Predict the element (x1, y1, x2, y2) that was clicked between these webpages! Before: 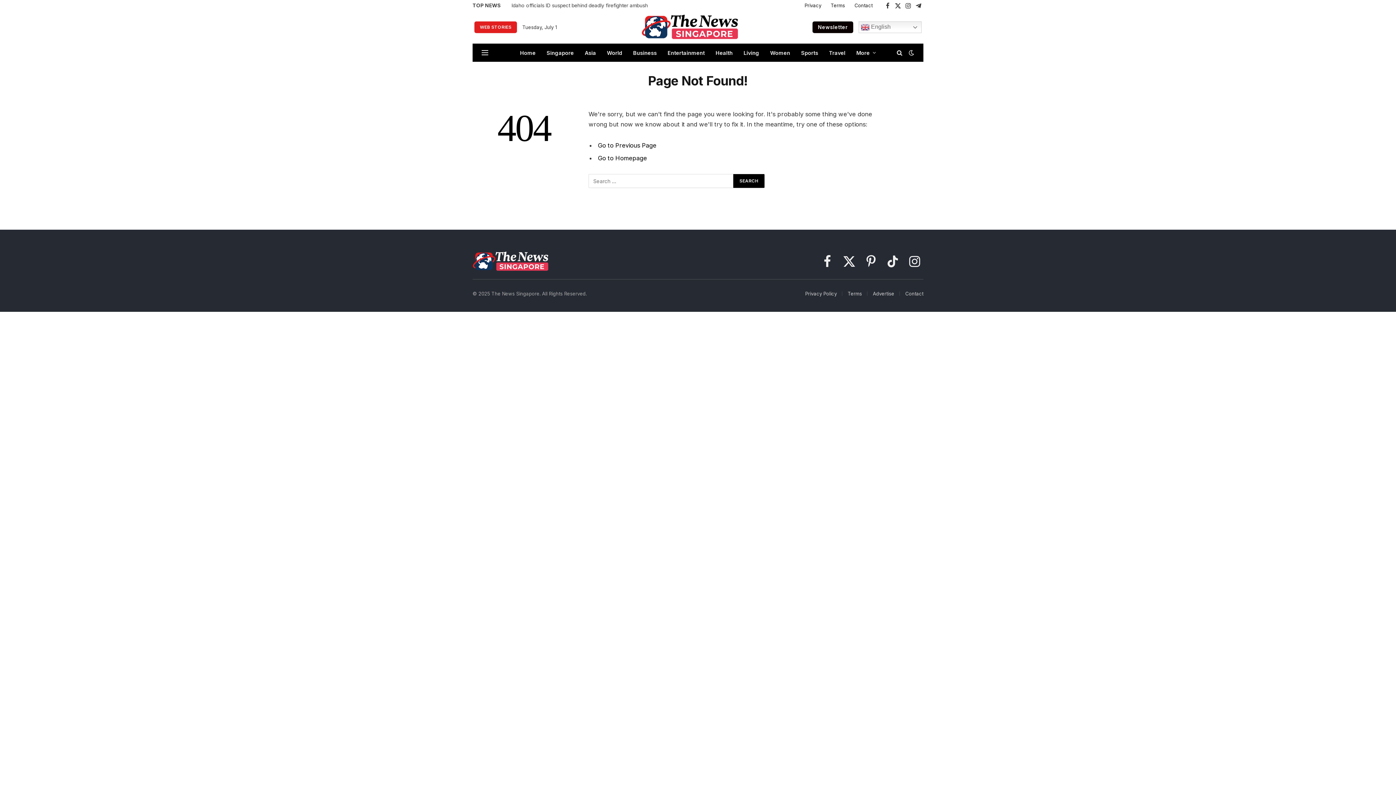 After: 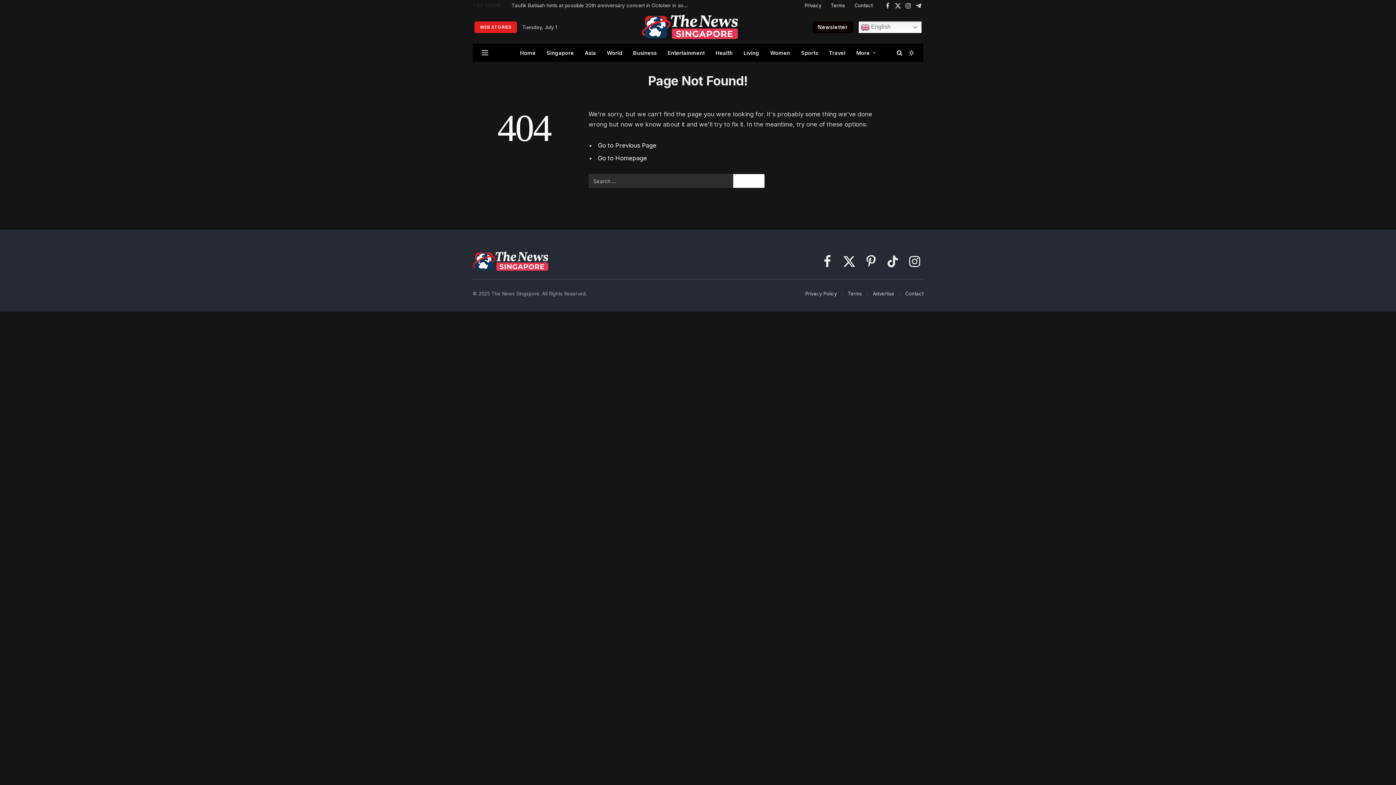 Action: bbox: (907, 49, 914, 55)